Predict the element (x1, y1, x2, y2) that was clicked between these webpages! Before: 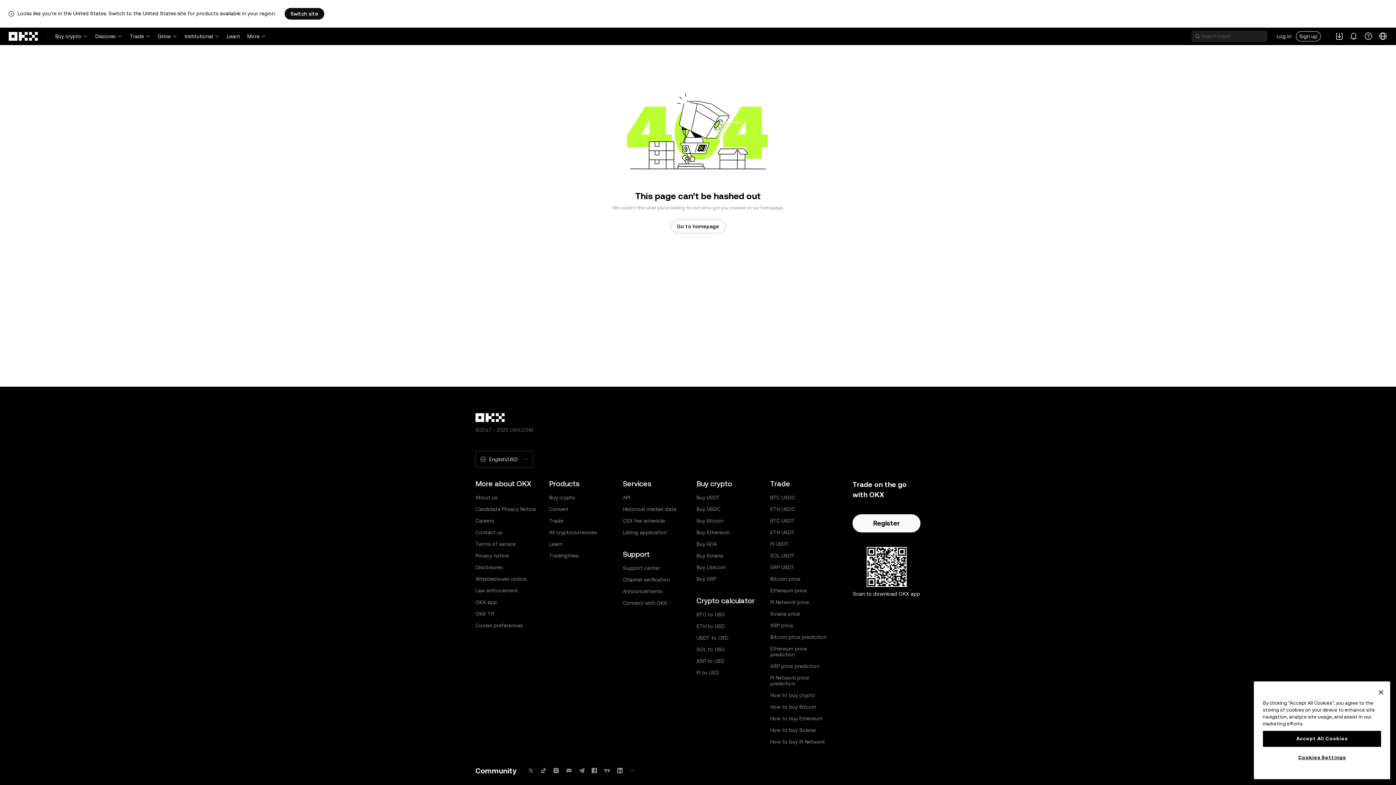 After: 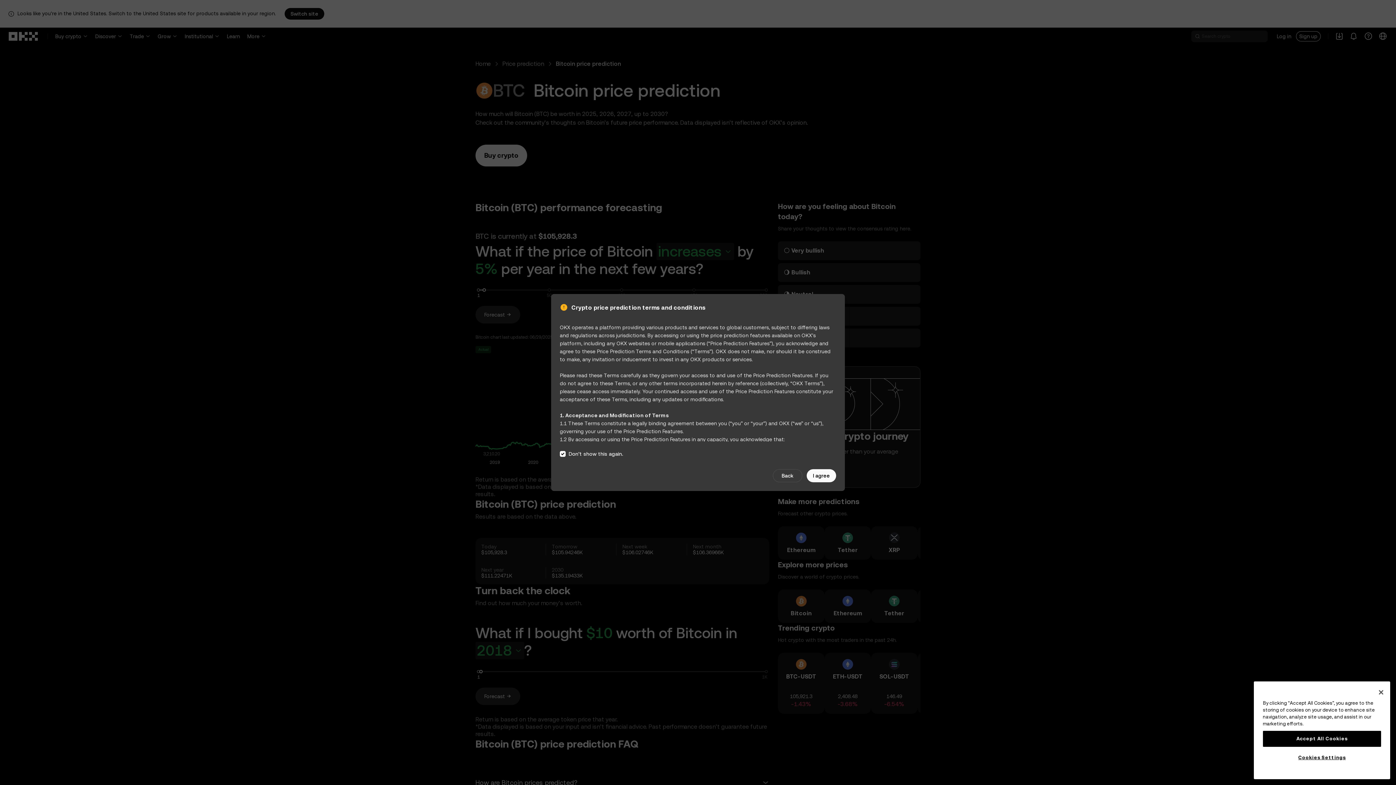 Action: bbox: (770, 634, 826, 640) label: Bitcoin price prediction